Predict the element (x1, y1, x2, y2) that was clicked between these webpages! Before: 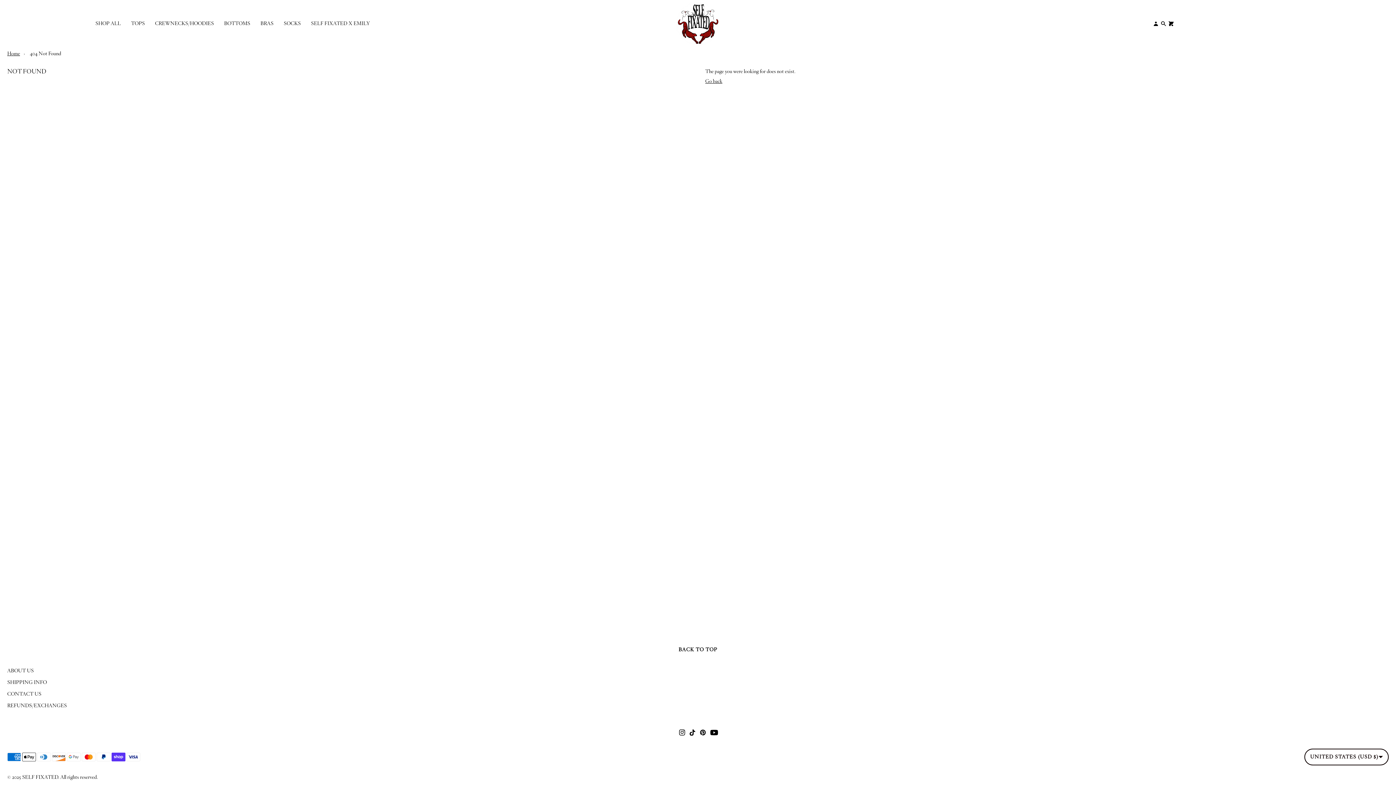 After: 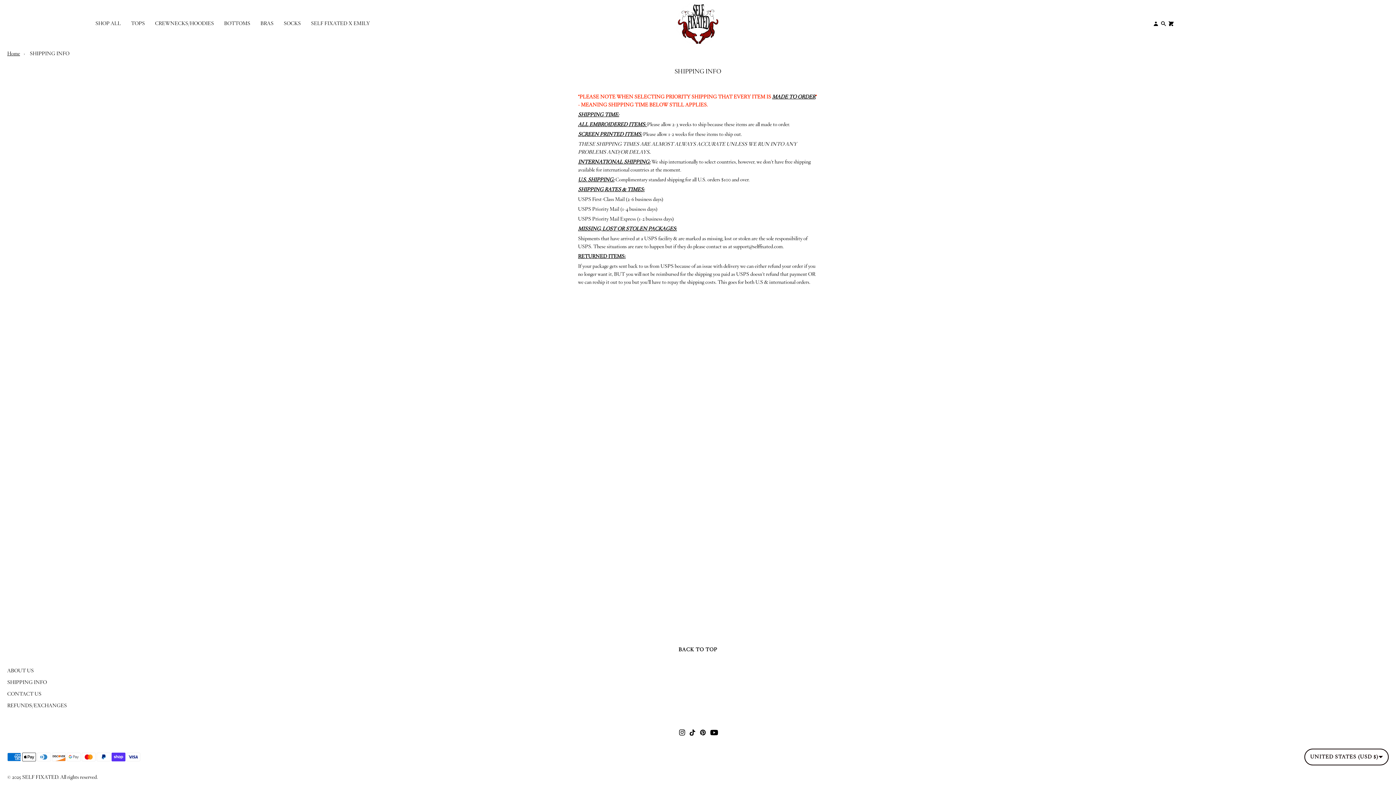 Action: bbox: (7, 675, 46, 690) label: SHIPPING INFO